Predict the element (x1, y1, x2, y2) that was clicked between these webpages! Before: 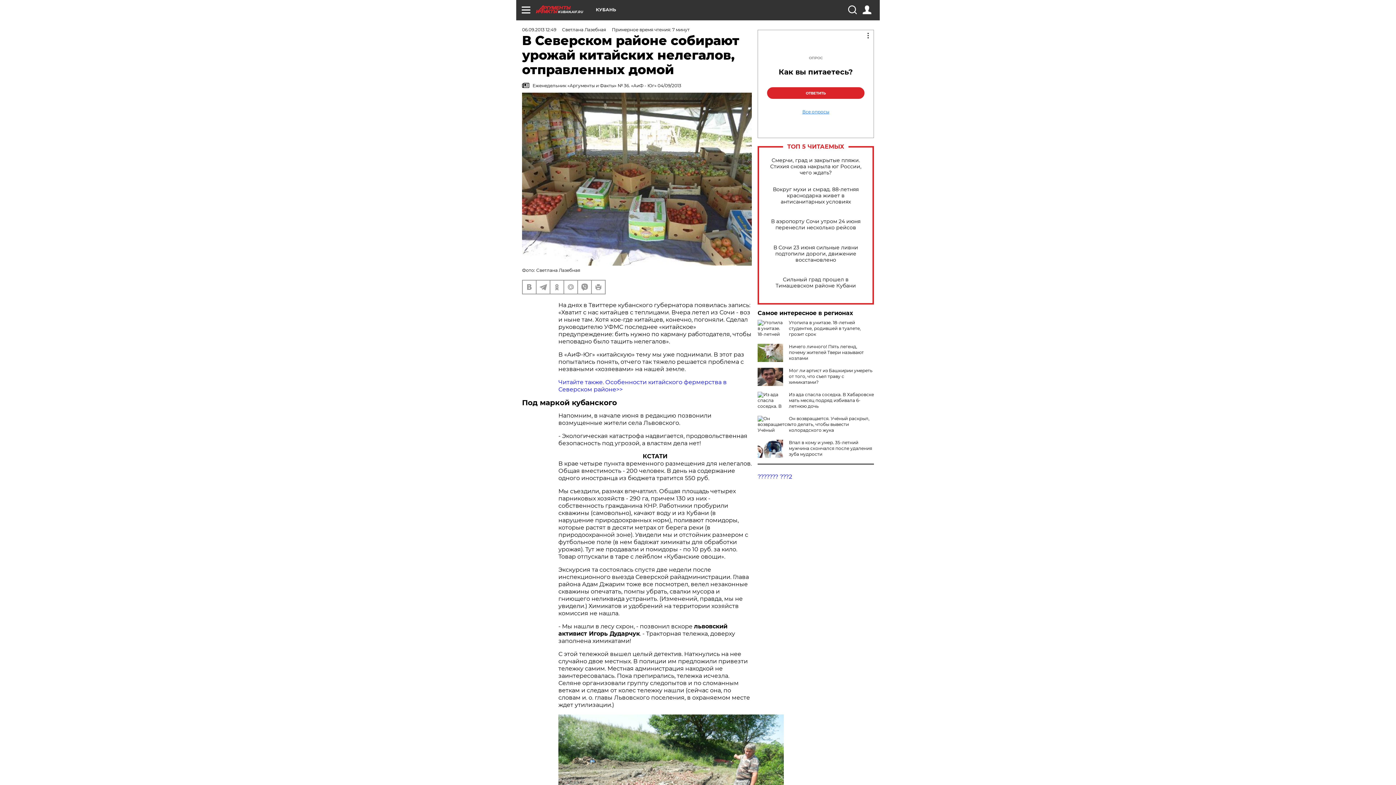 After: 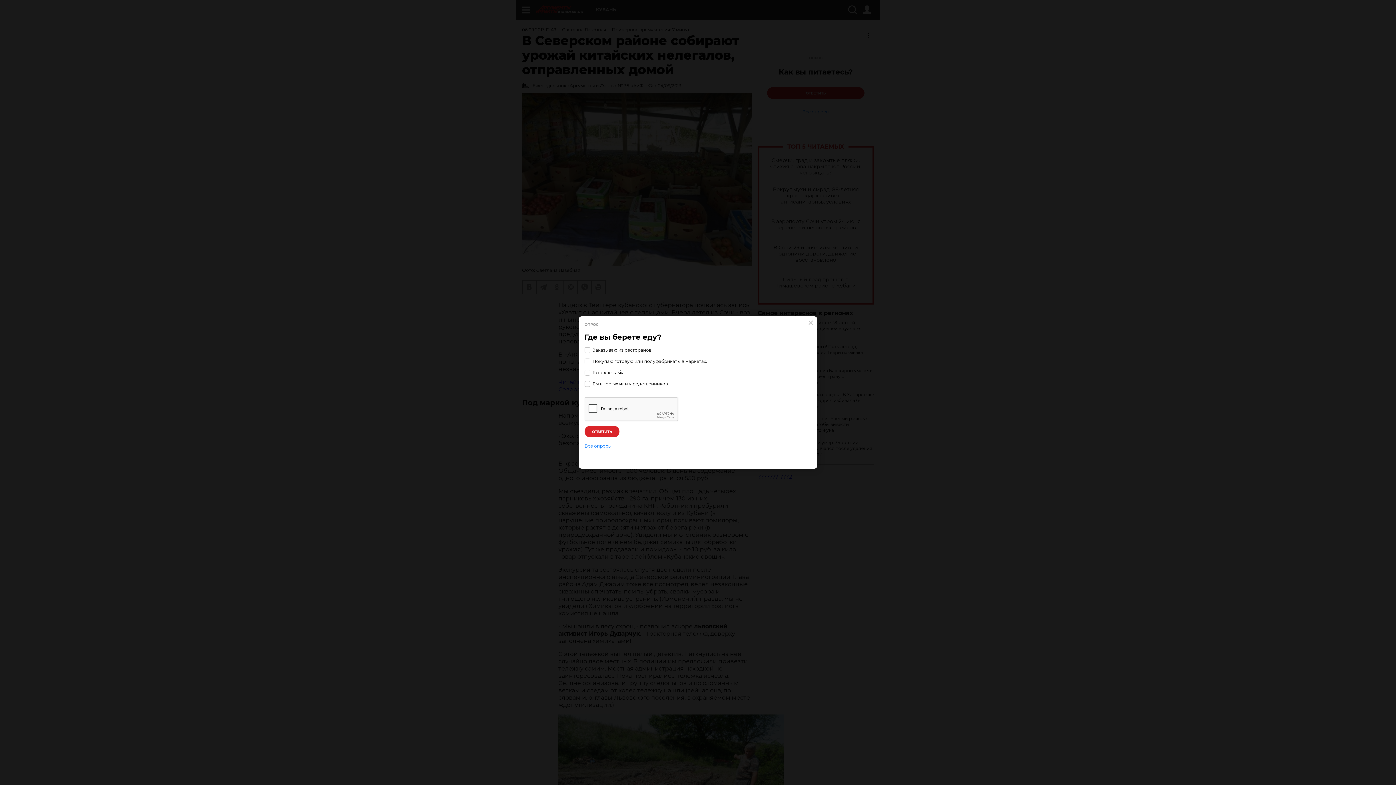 Action: bbox: (767, 87, 864, 98) label: ОТВЕТИТЬ